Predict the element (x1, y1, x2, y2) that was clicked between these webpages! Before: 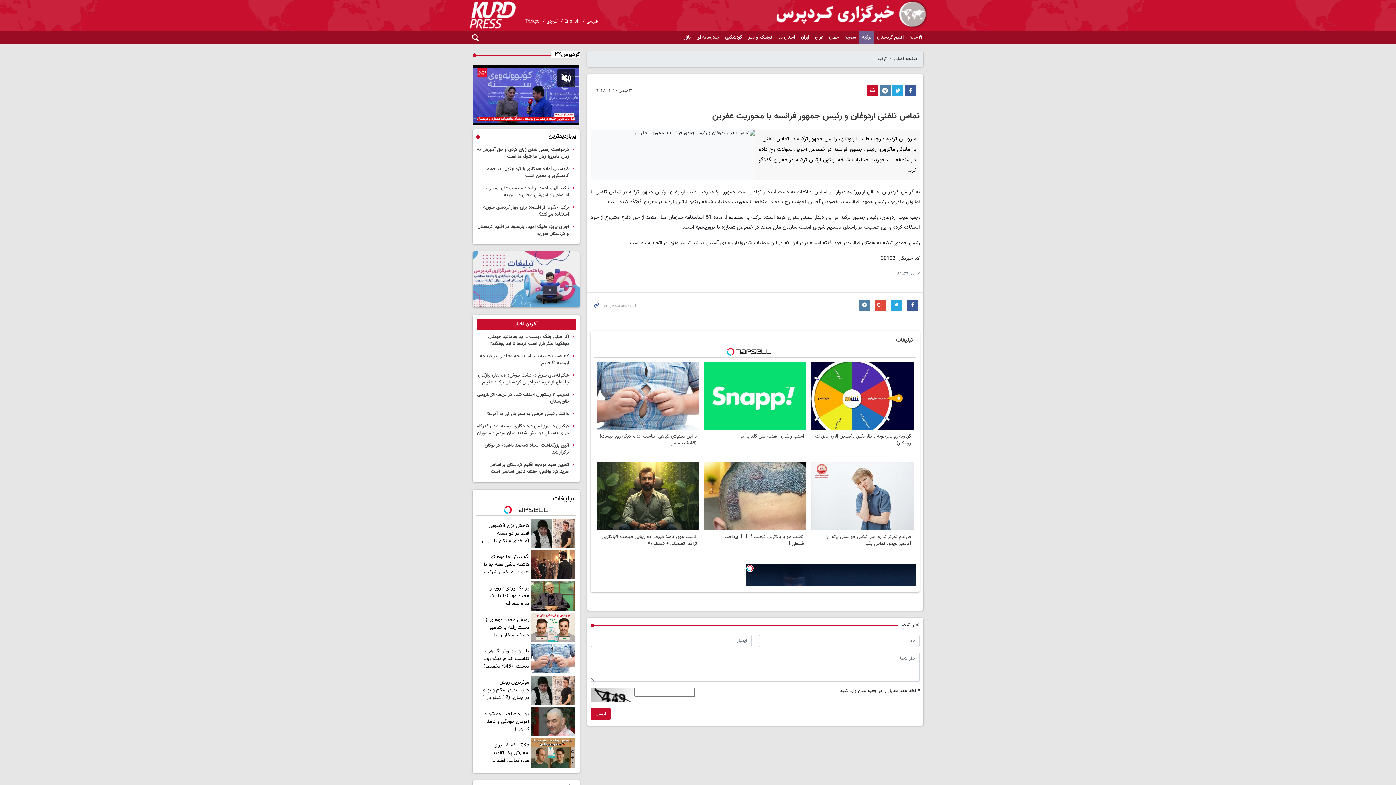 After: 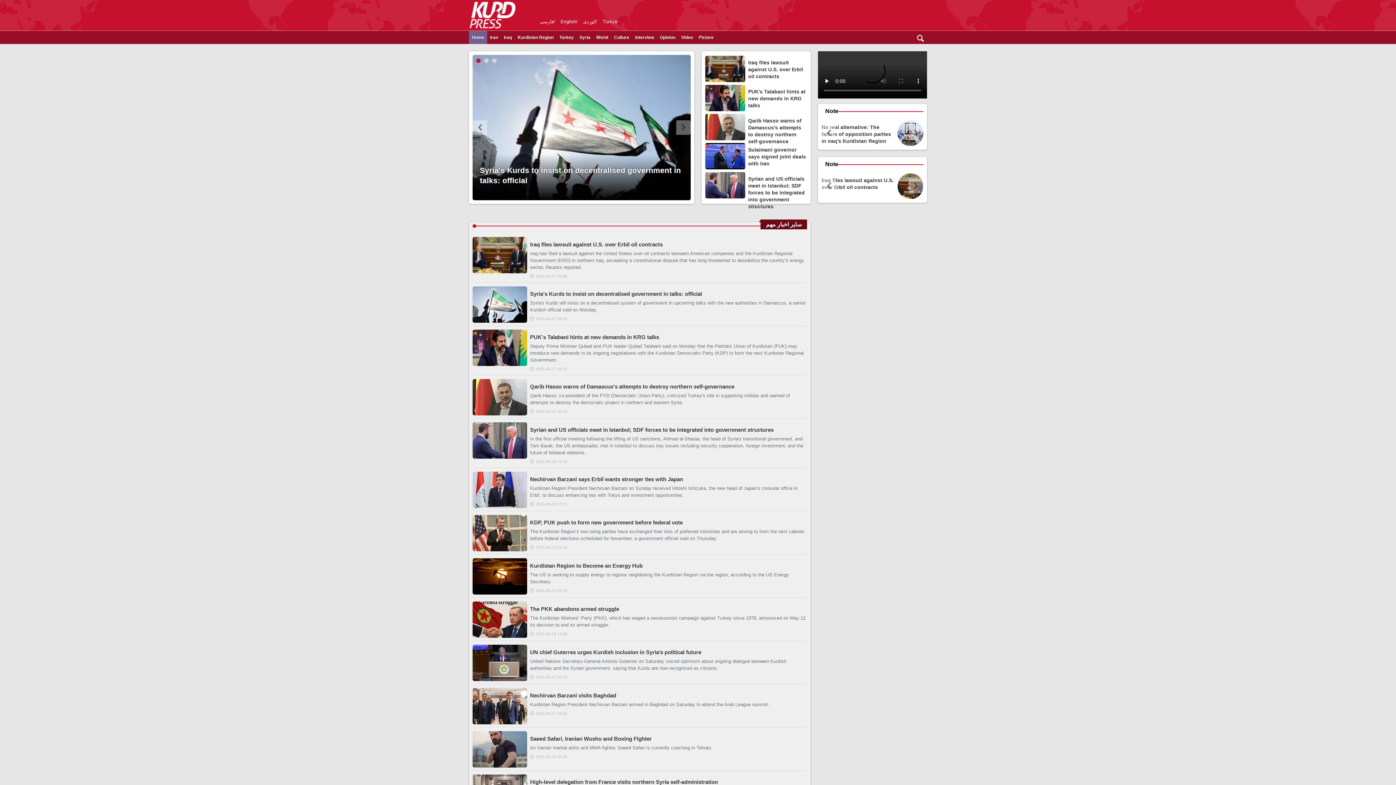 Action: label: English bbox: (564, 17, 579, 25)